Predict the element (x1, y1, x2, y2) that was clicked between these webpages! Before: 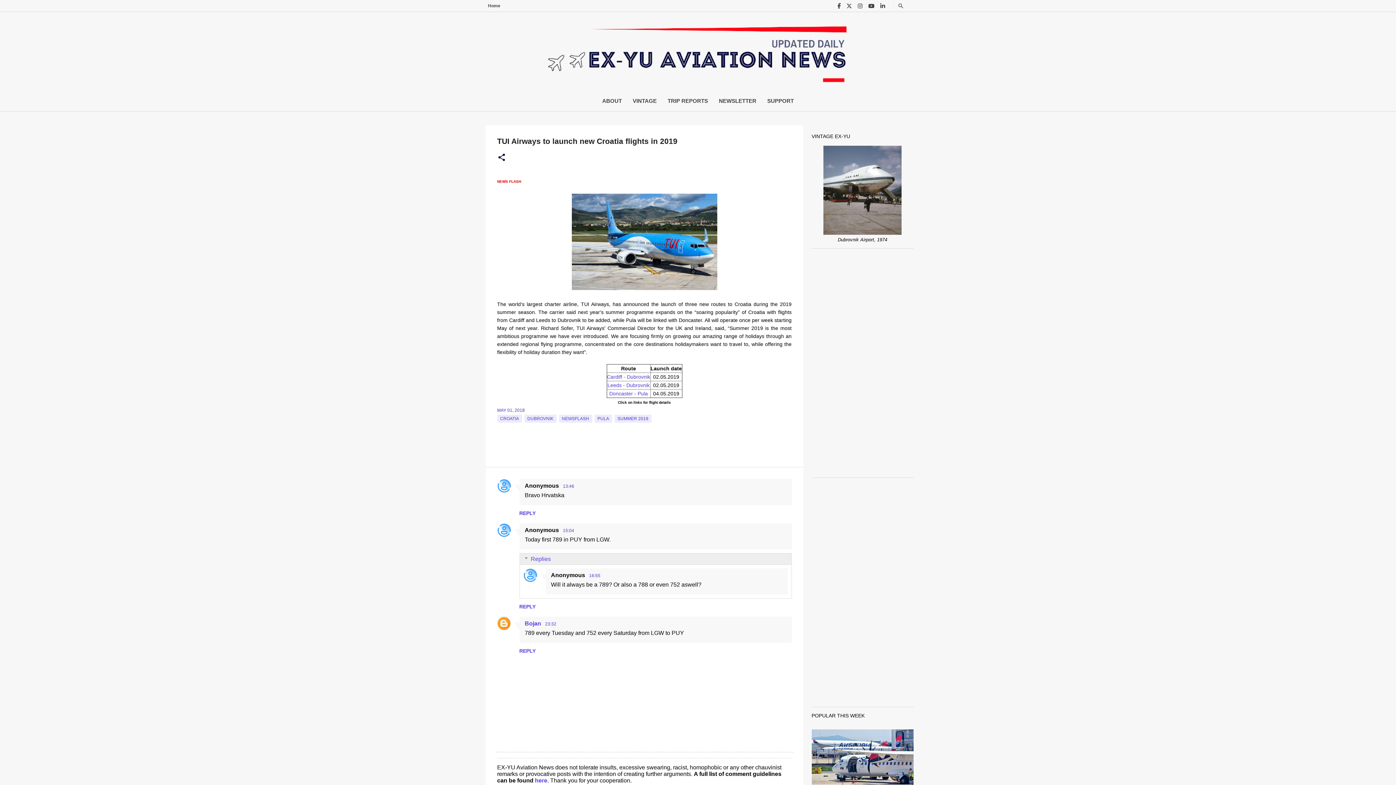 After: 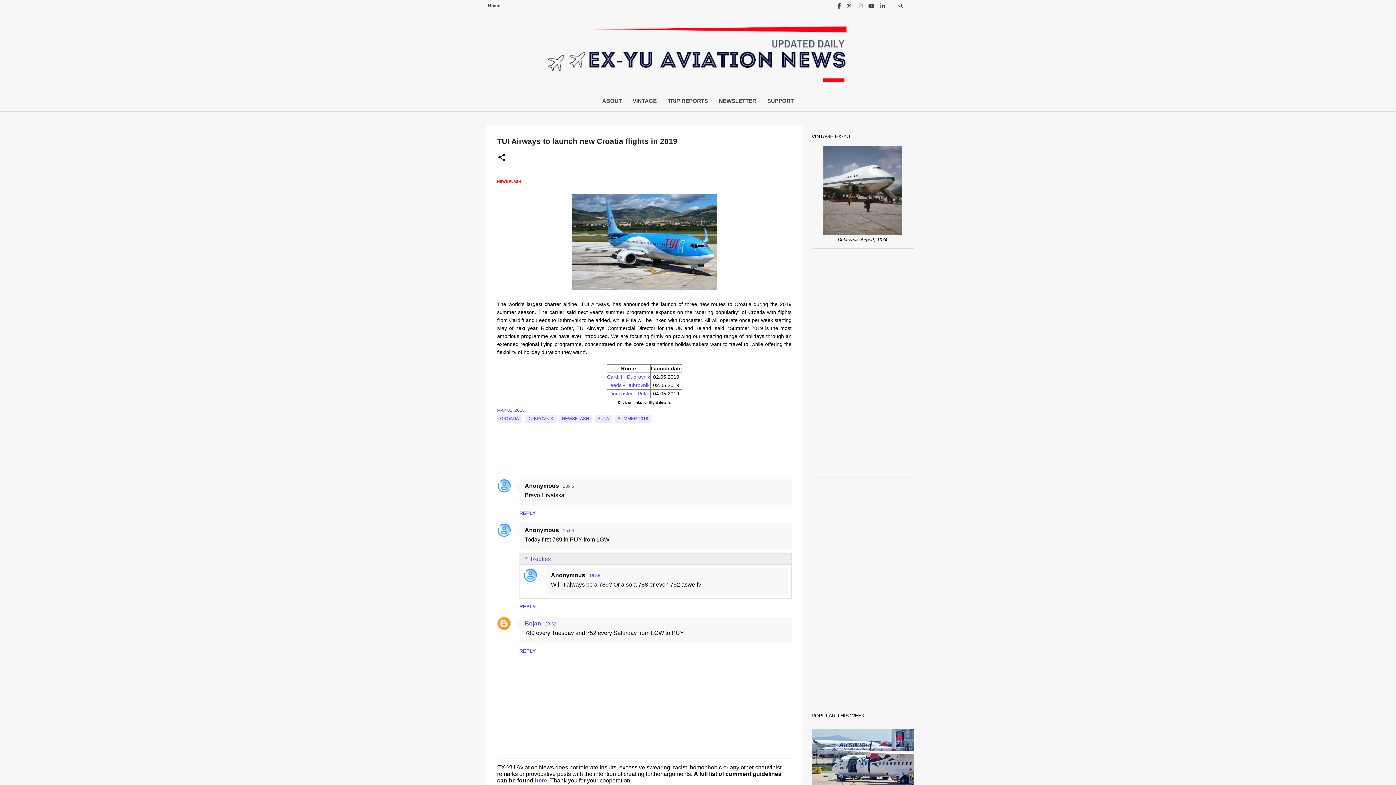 Action: bbox: (855, 0, 865, 12)